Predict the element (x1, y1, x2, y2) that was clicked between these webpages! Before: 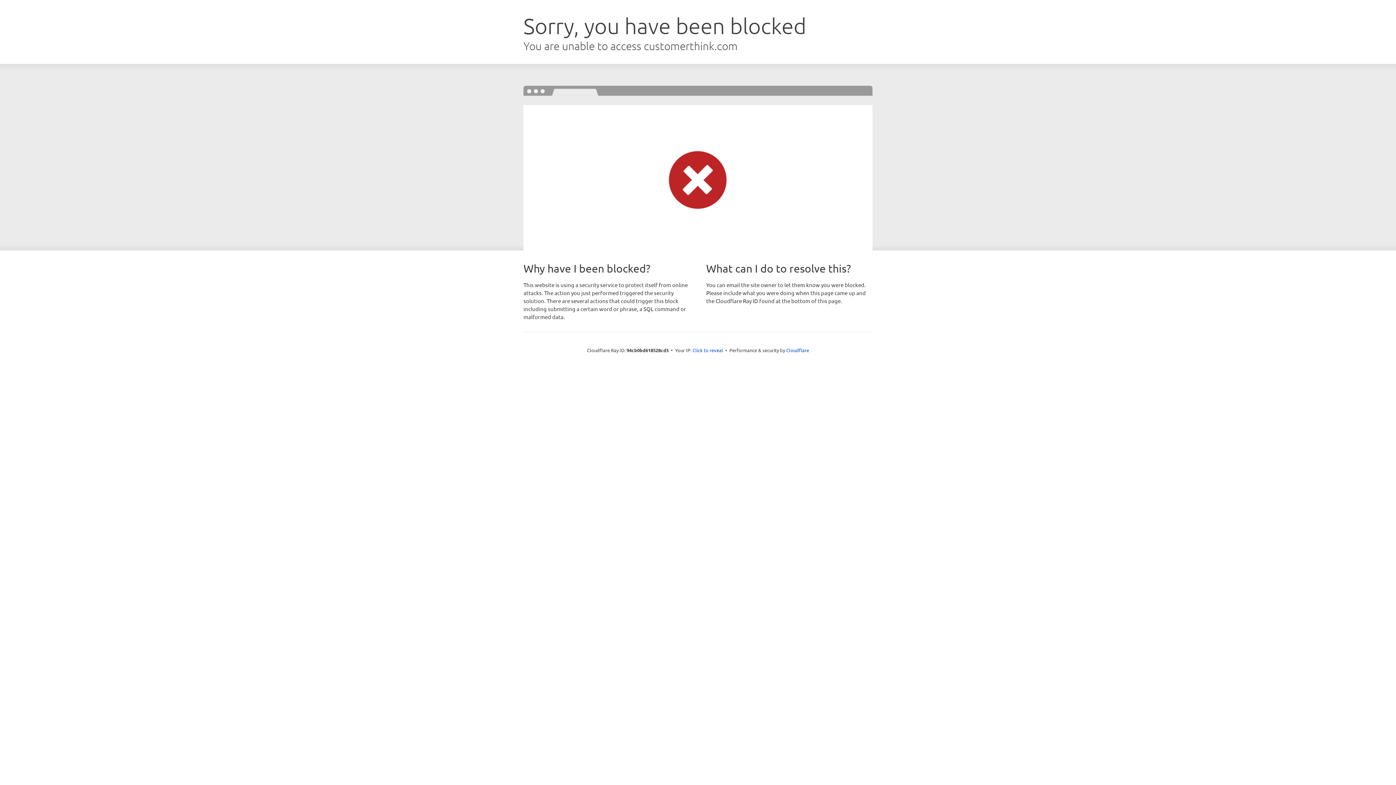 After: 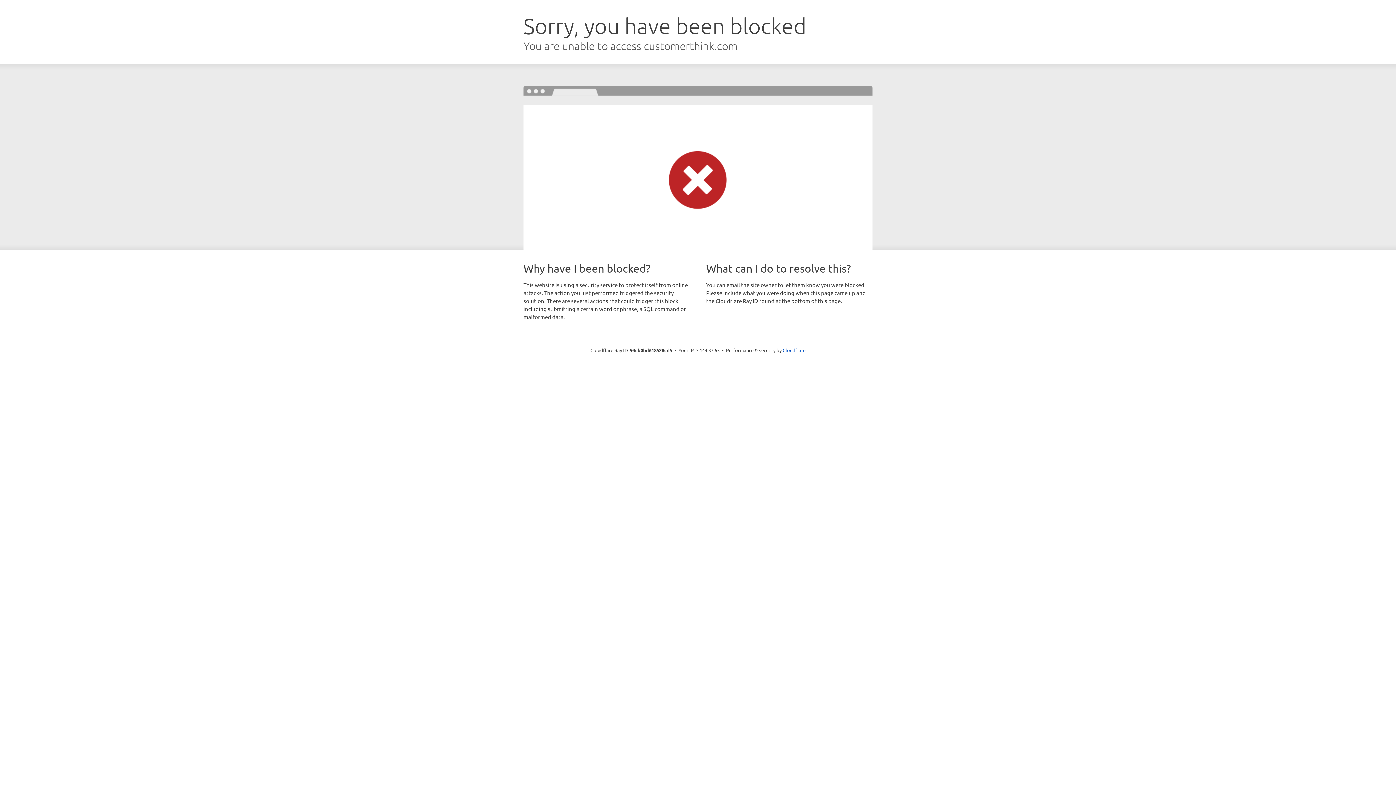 Action: bbox: (692, 346, 723, 353) label: Click to reveal